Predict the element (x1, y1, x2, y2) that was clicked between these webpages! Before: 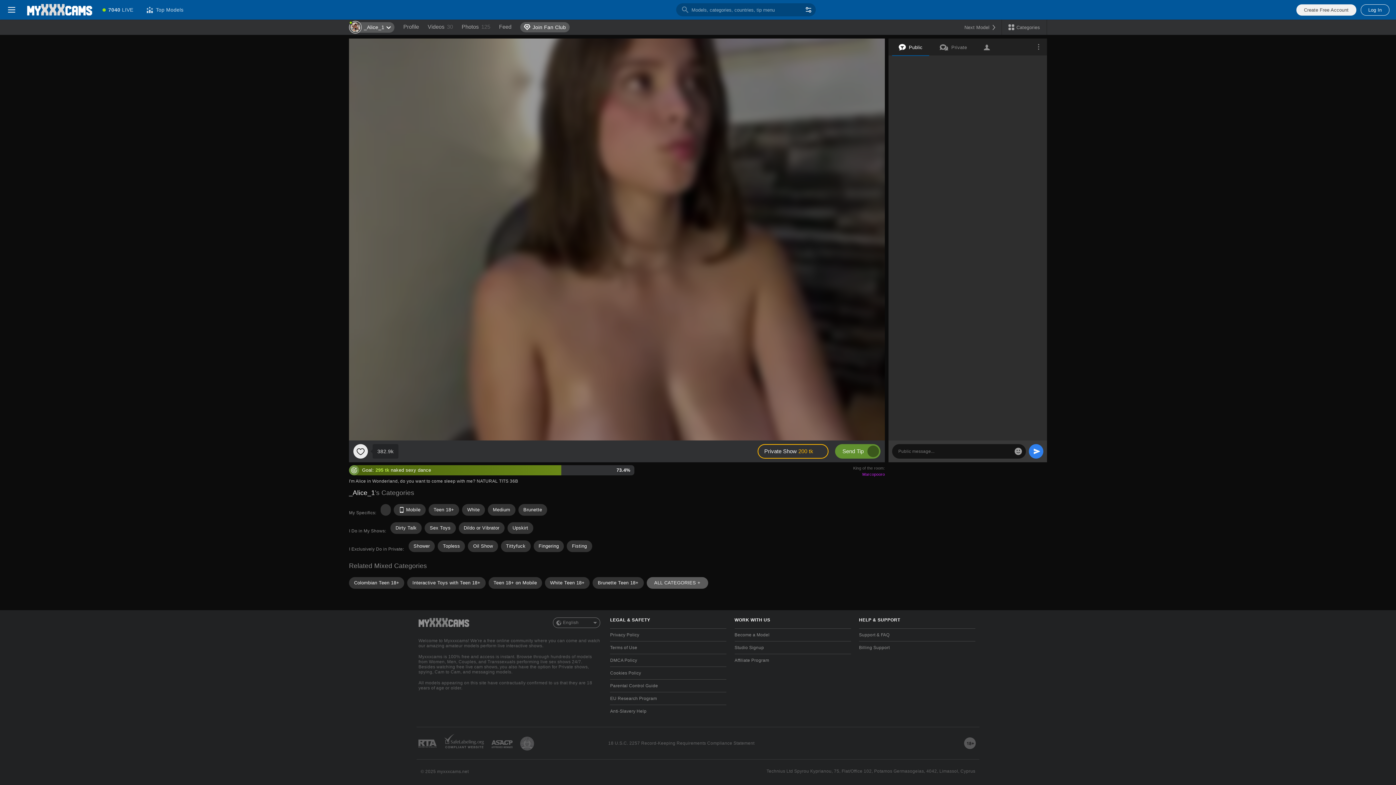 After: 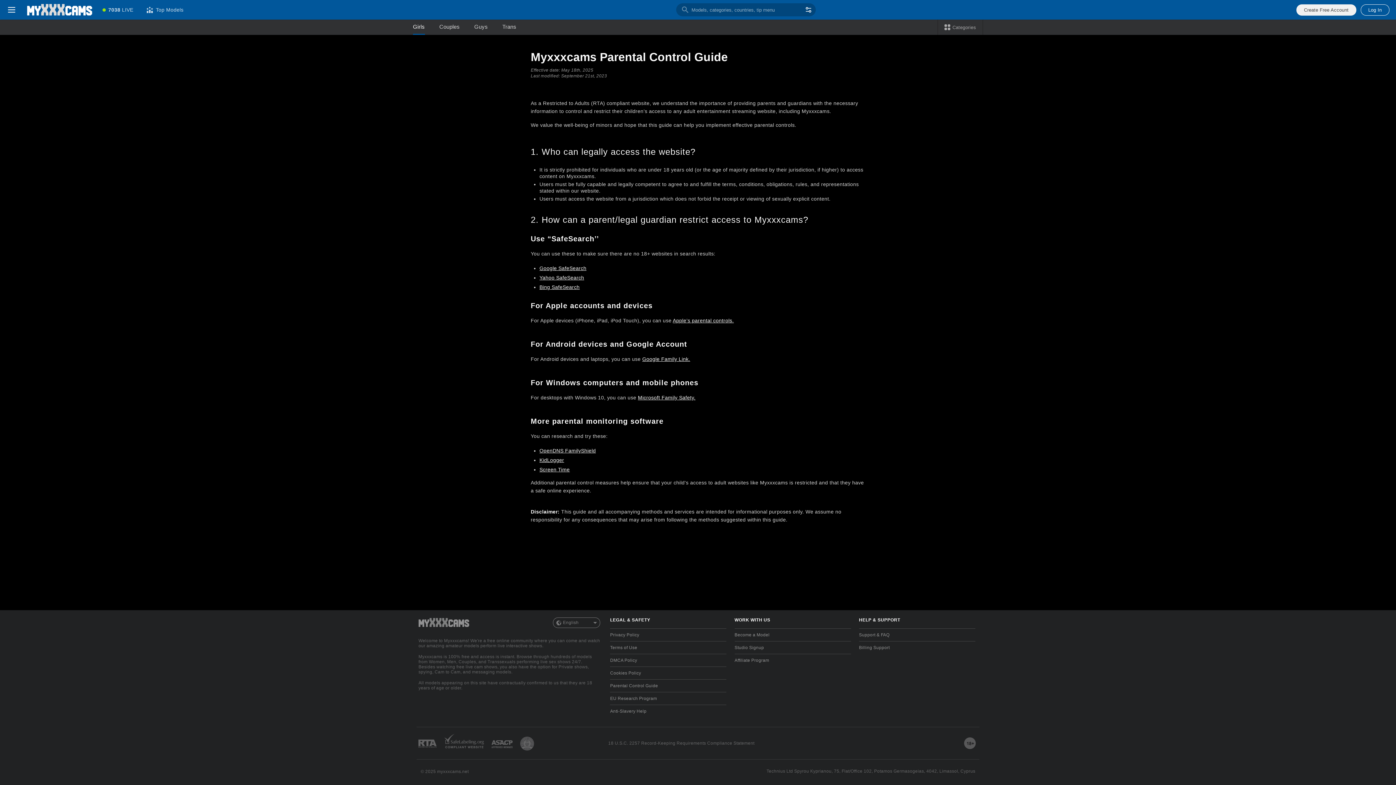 Action: bbox: (610, 679, 726, 692) label: Parental Control Guide